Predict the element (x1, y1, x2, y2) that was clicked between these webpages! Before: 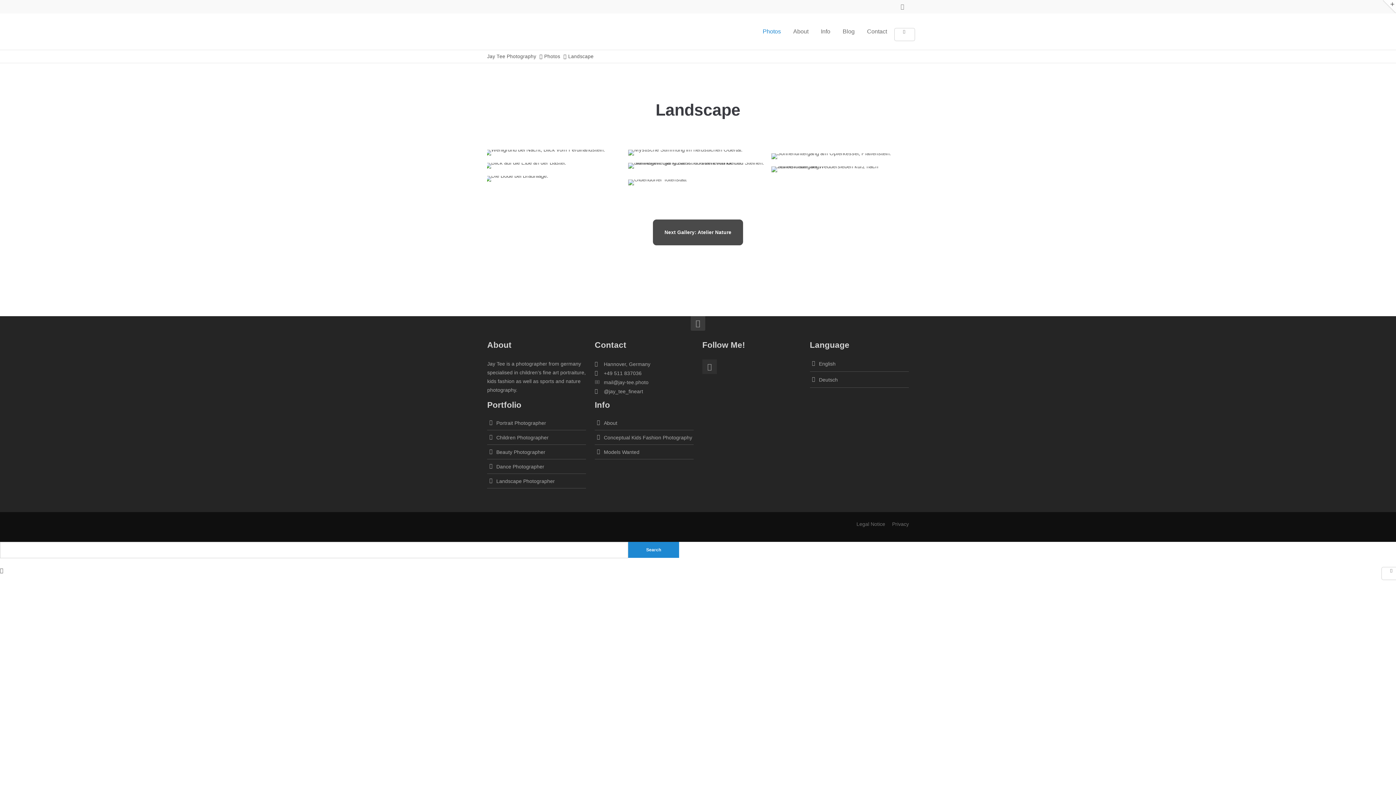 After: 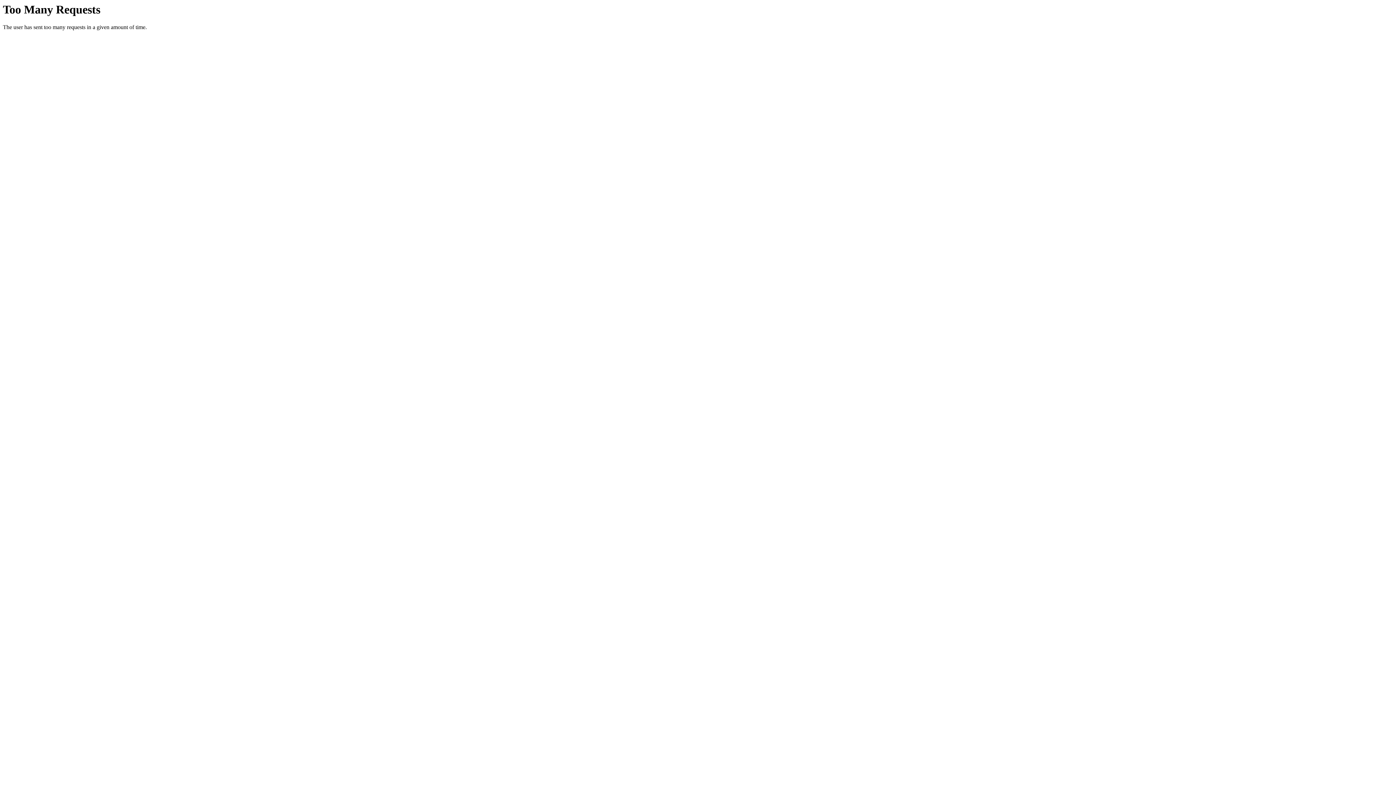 Action: label: Conceptual Kids Fashion Photography bbox: (604, 434, 692, 440)